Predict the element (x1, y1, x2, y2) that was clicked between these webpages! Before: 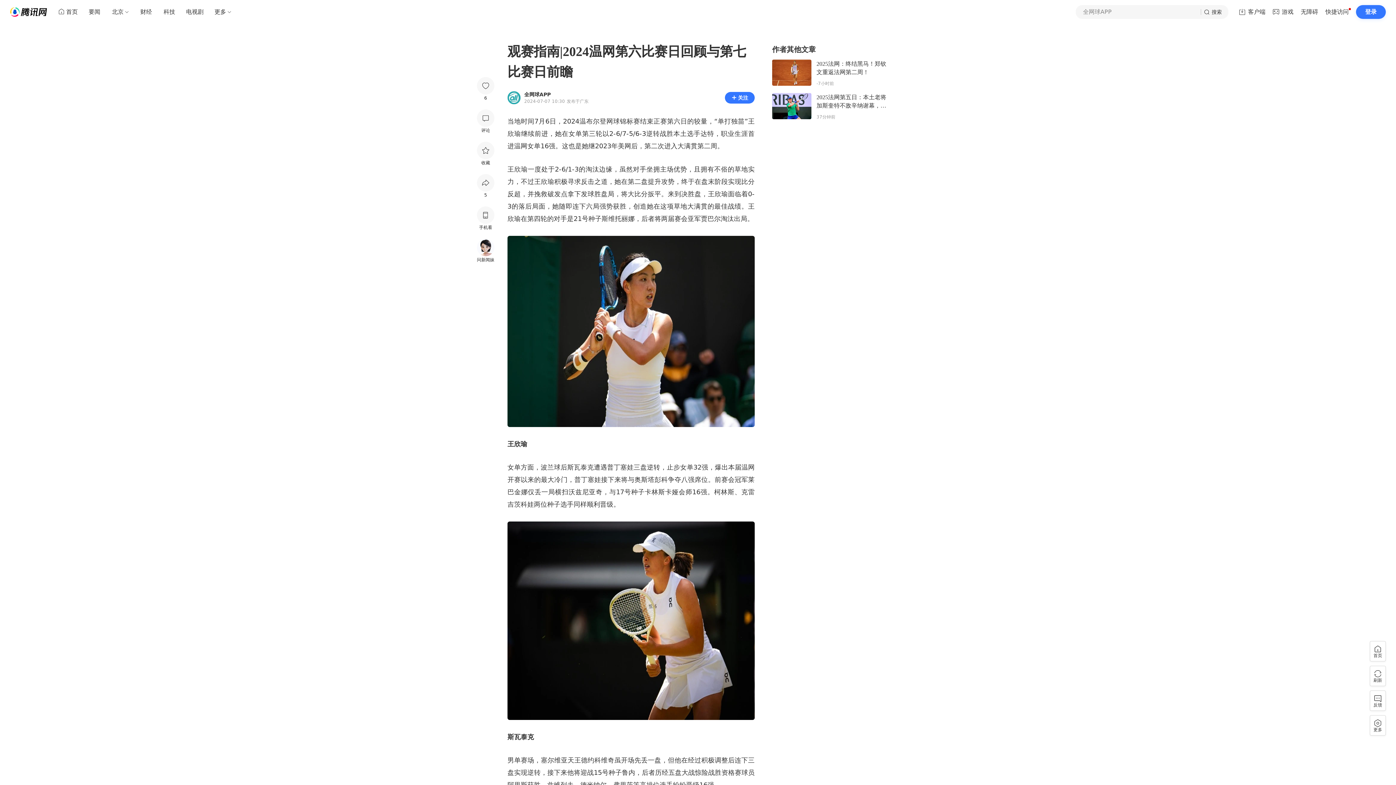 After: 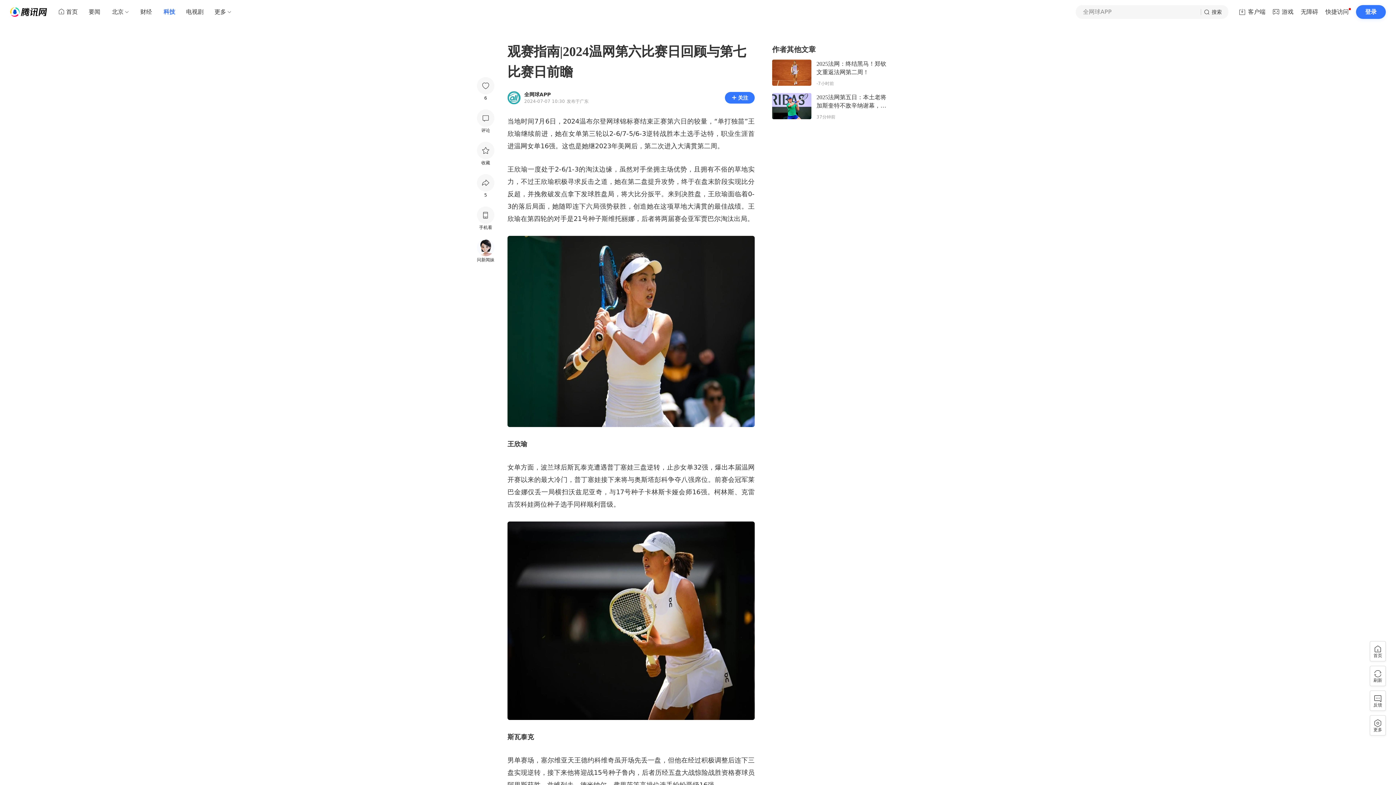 Action: label: 科技 bbox: (157, 5, 181, 18)